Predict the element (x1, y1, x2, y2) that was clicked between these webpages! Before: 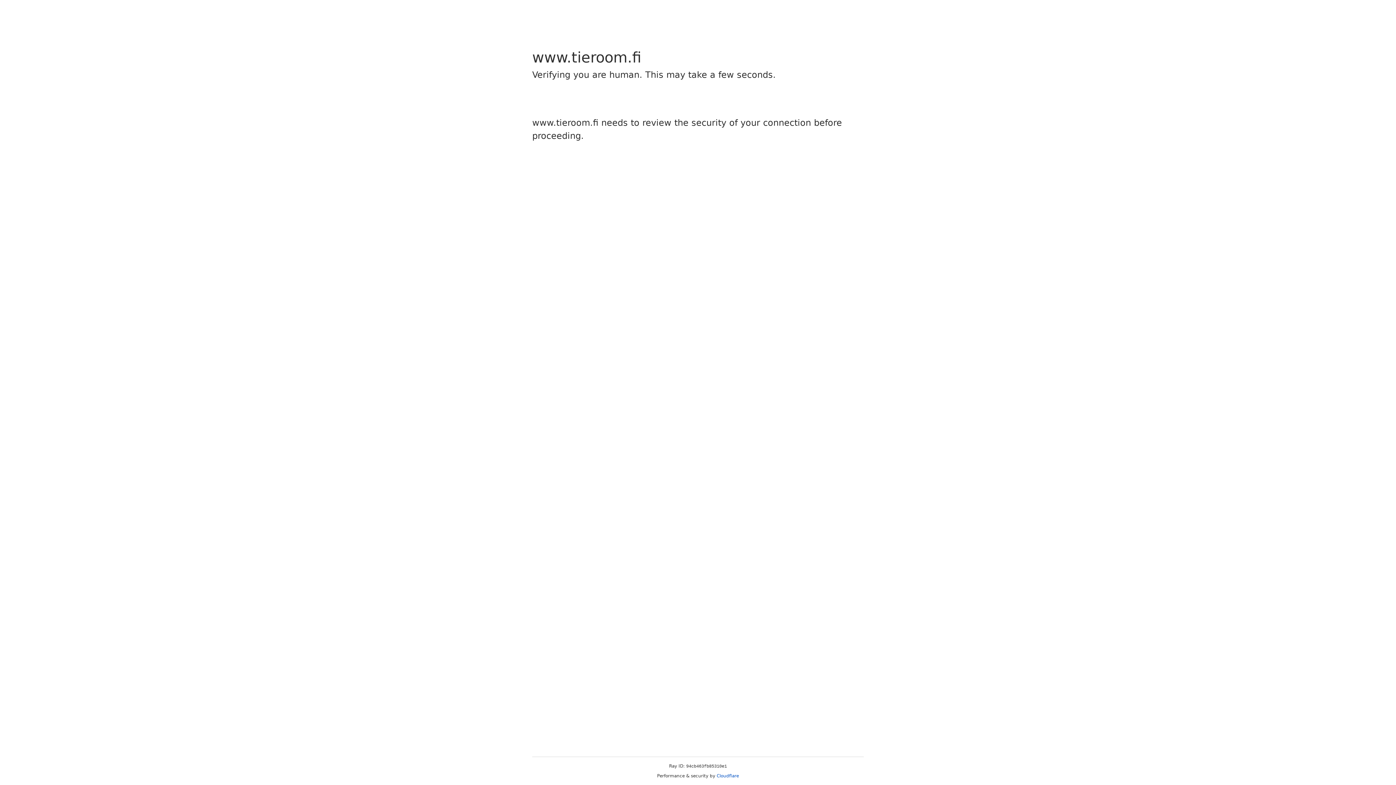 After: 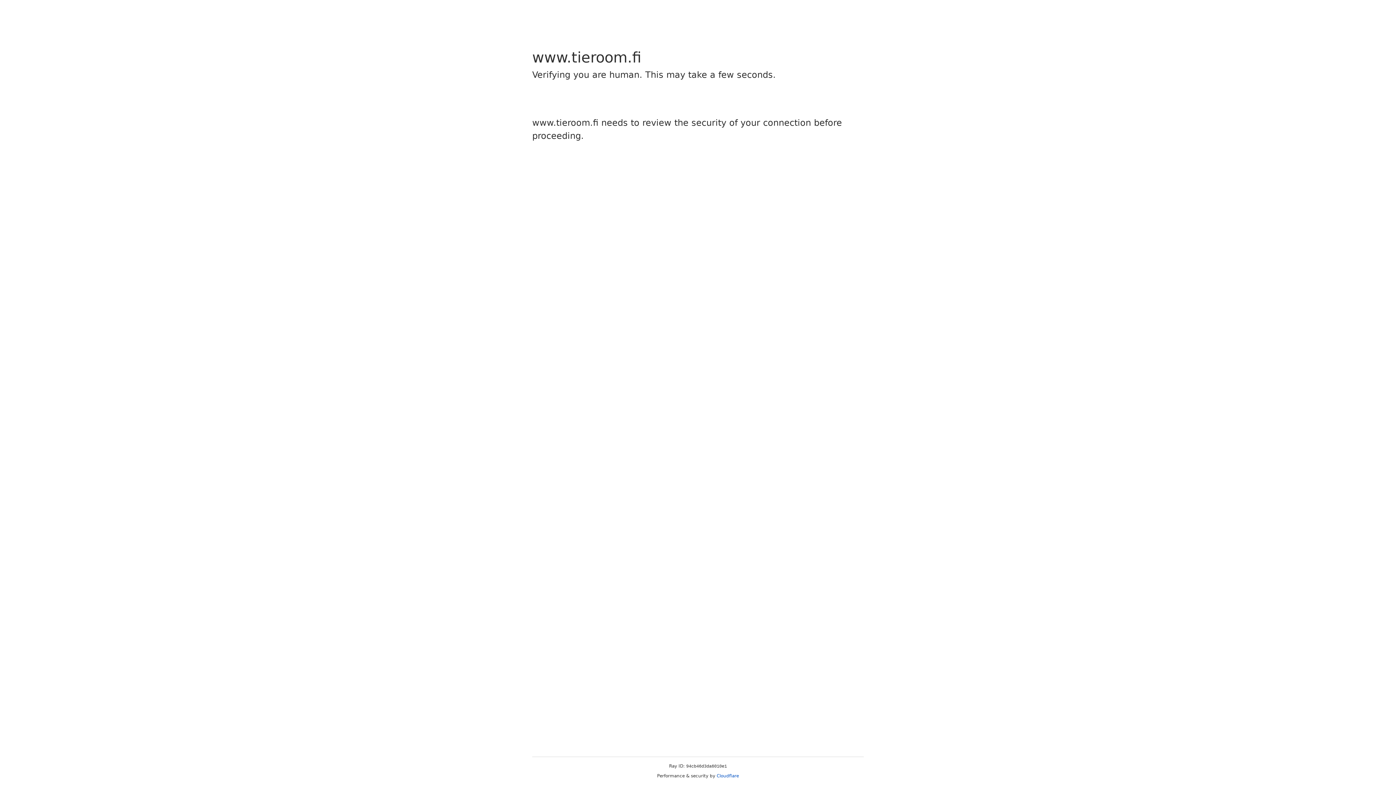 Action: bbox: (716, 773, 739, 778) label: Cloudflare